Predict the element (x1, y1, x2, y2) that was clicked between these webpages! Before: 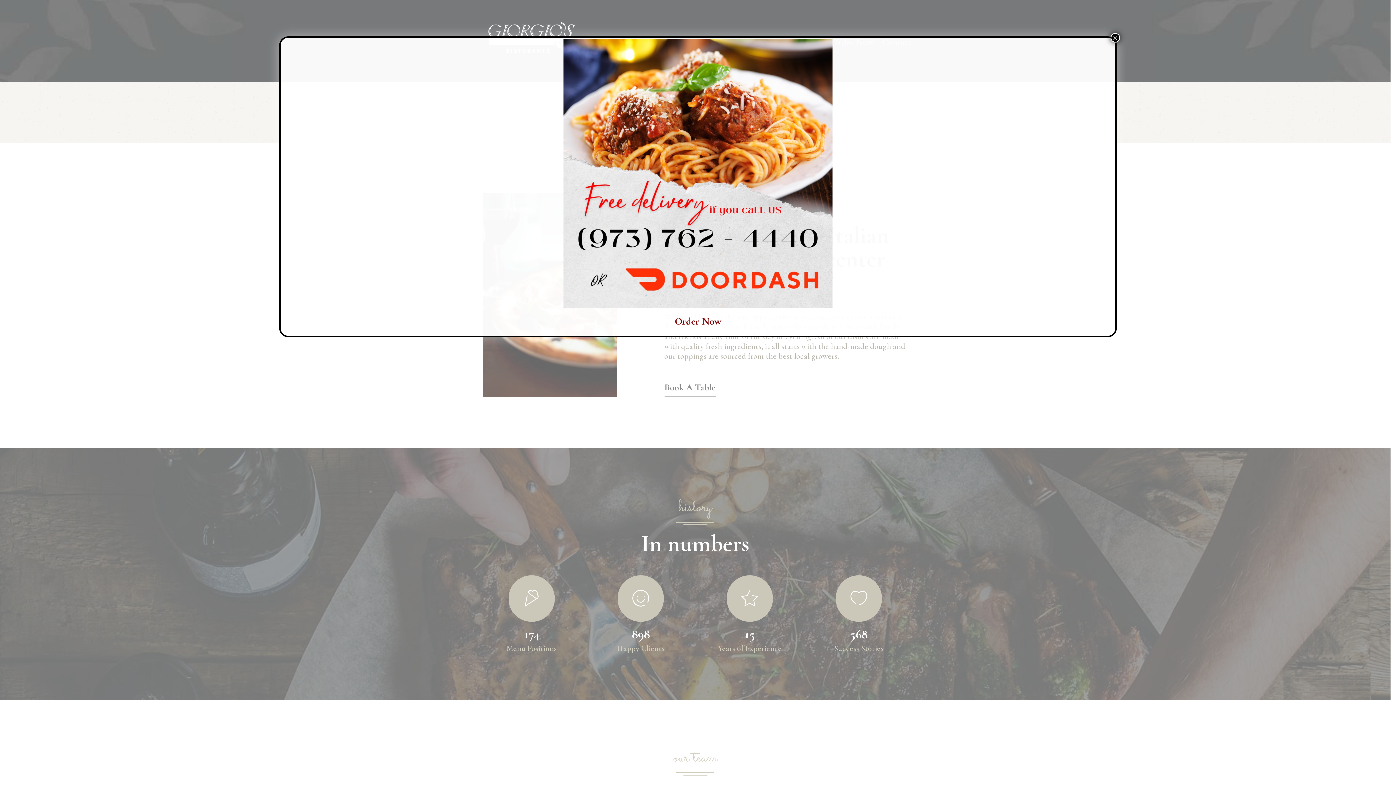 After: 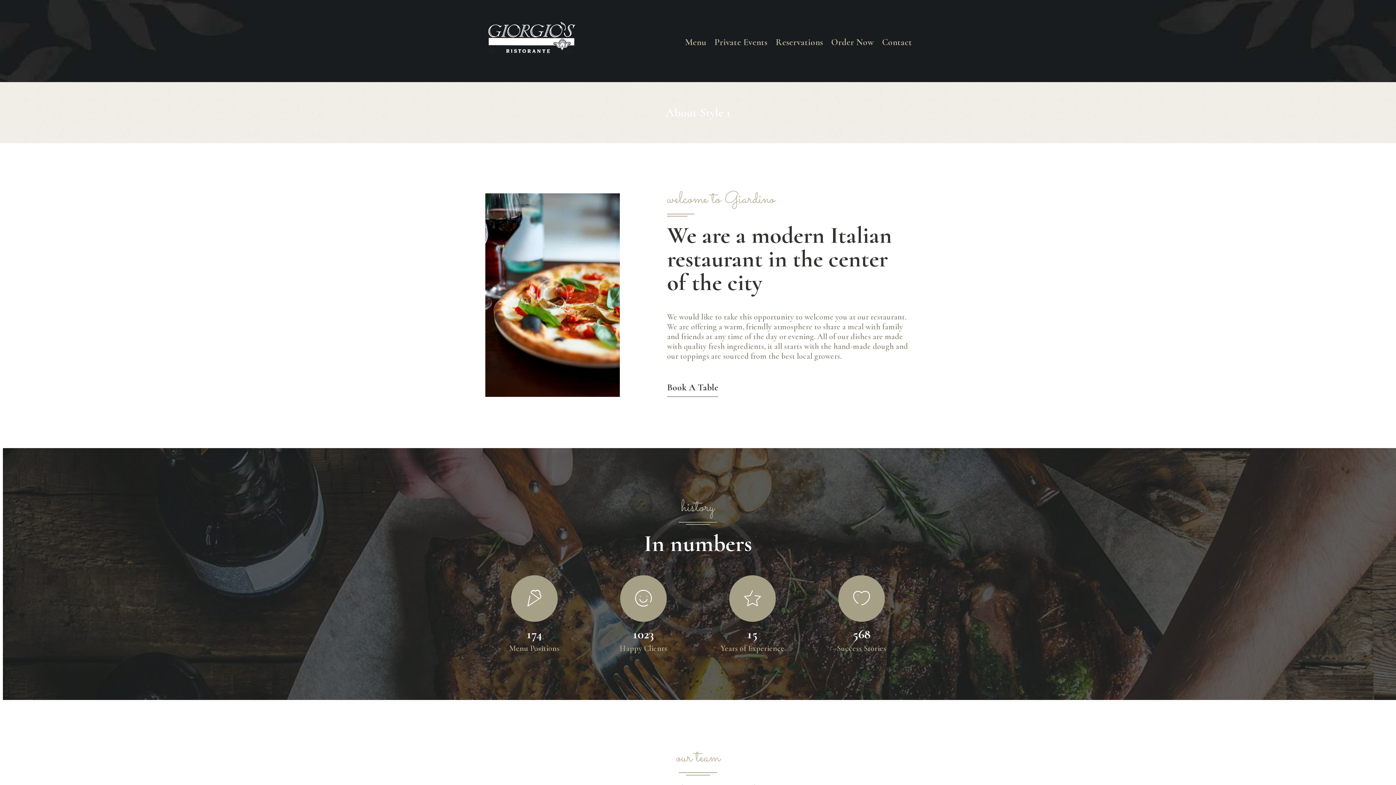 Action: label: Close bbox: (1110, 33, 1120, 42)